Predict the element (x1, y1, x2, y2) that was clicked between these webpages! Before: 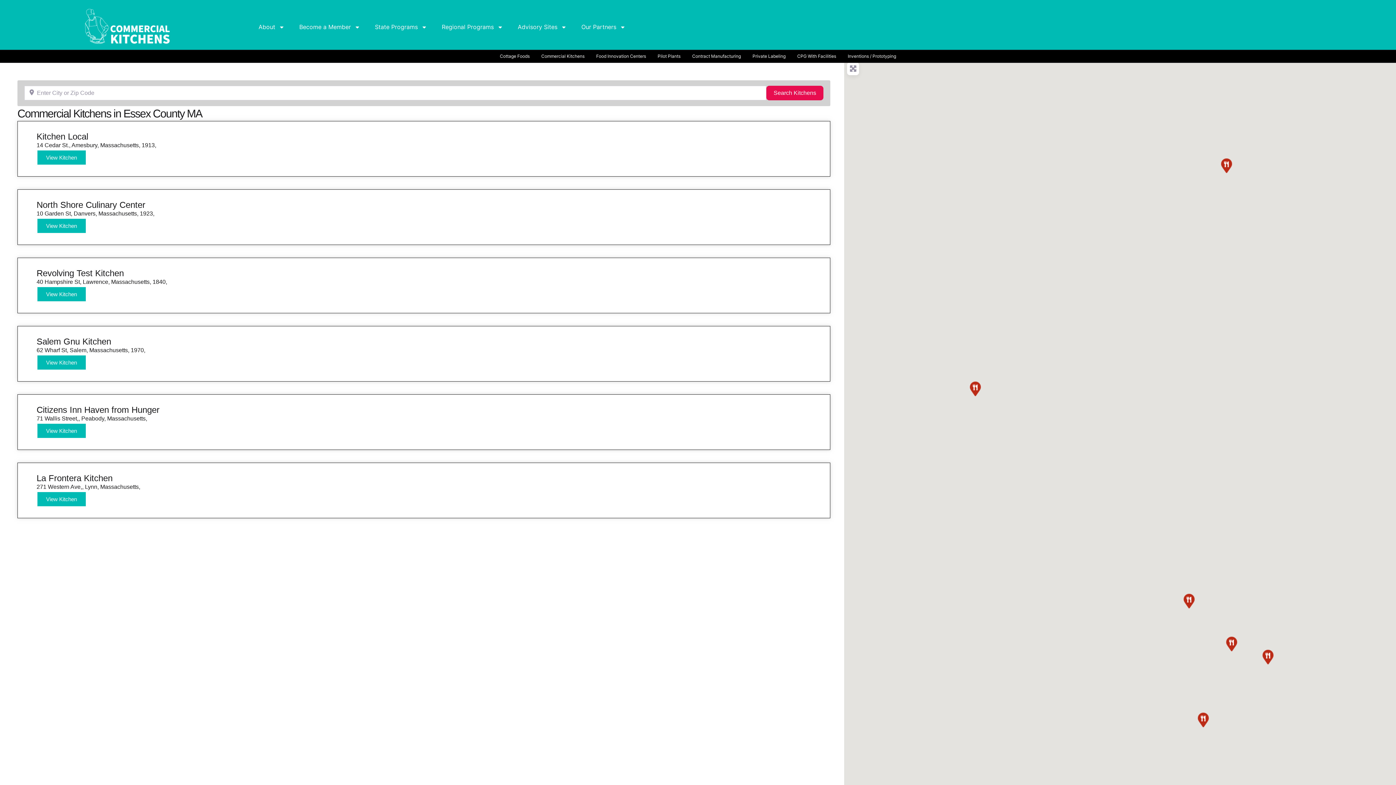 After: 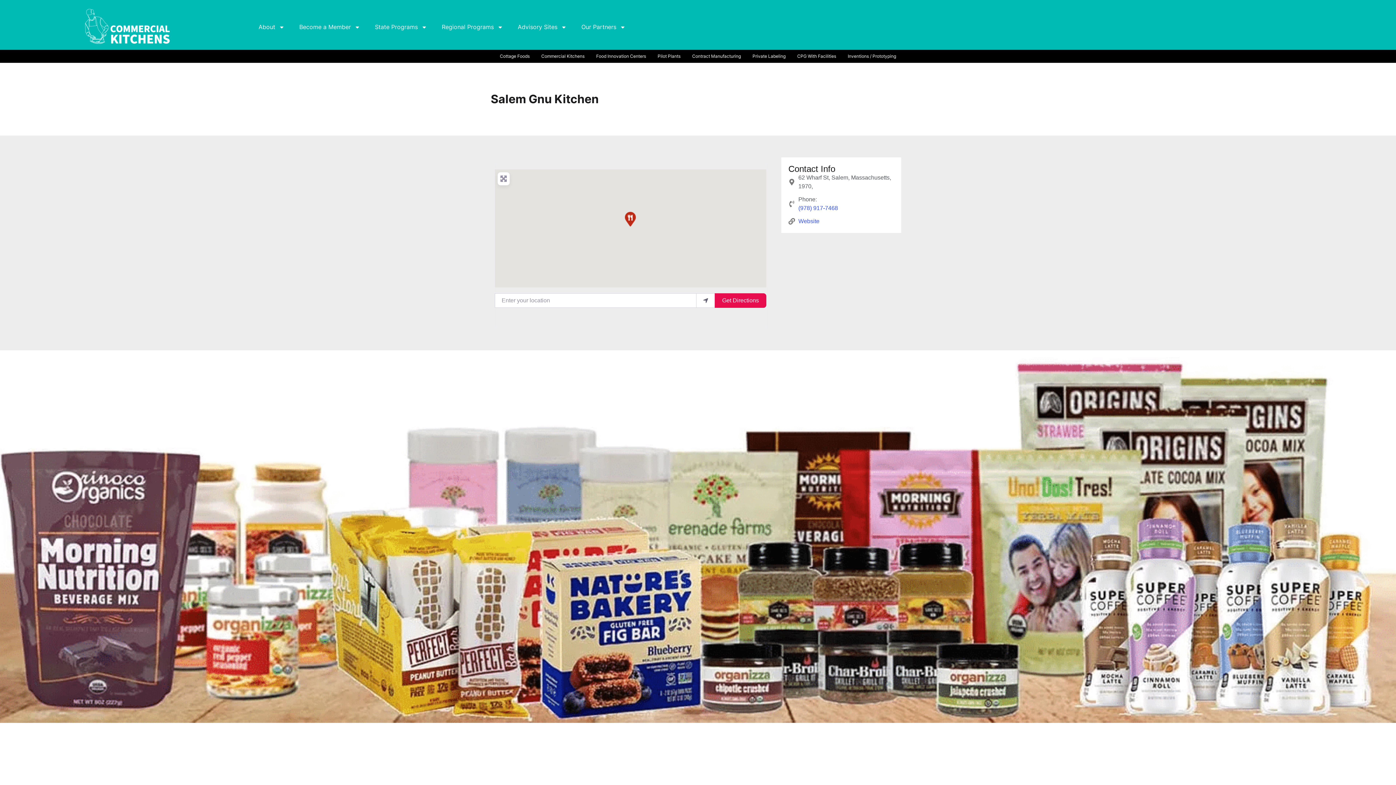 Action: bbox: (36, 354, 86, 370) label: View Kitchen